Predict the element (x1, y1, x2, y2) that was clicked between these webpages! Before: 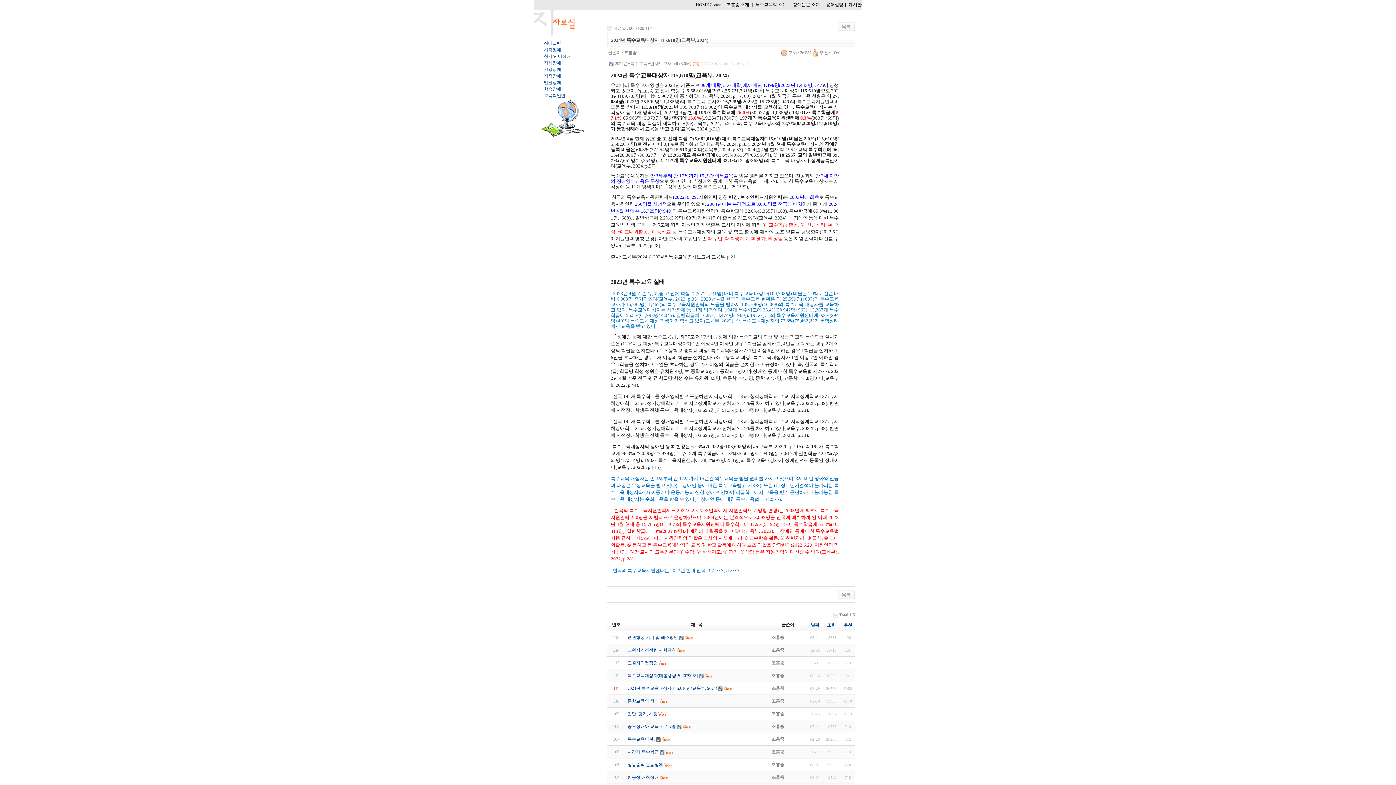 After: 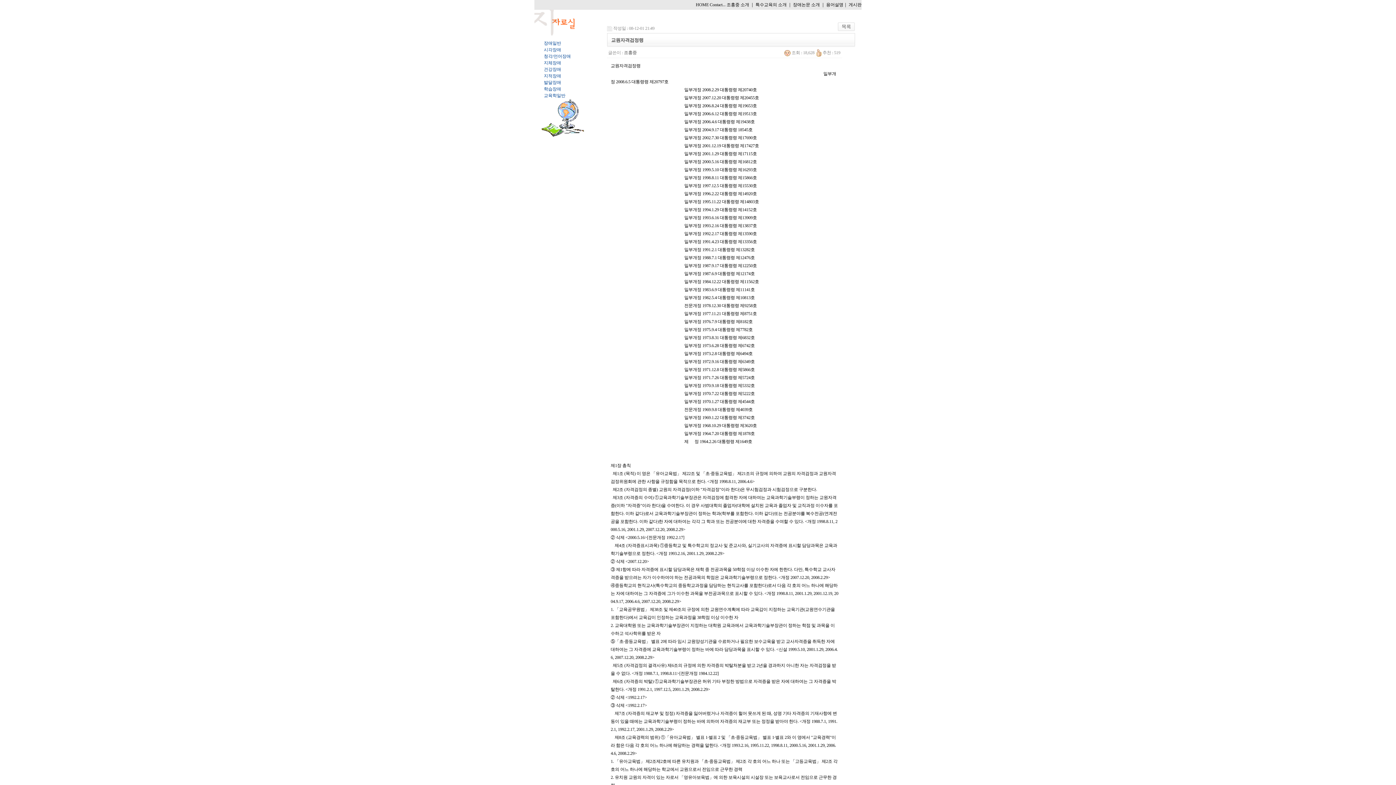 Action: bbox: (627, 660, 657, 665) label: 교원자격검정령